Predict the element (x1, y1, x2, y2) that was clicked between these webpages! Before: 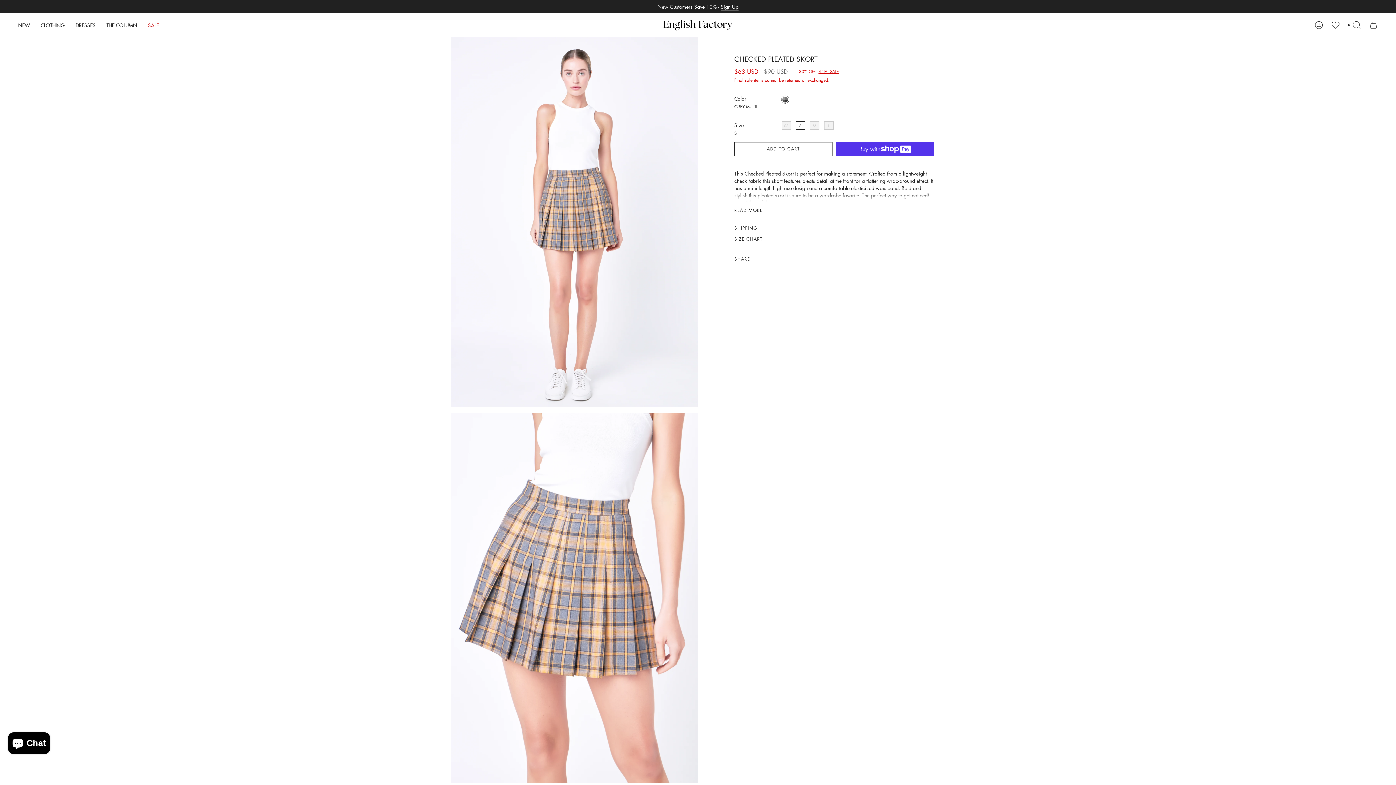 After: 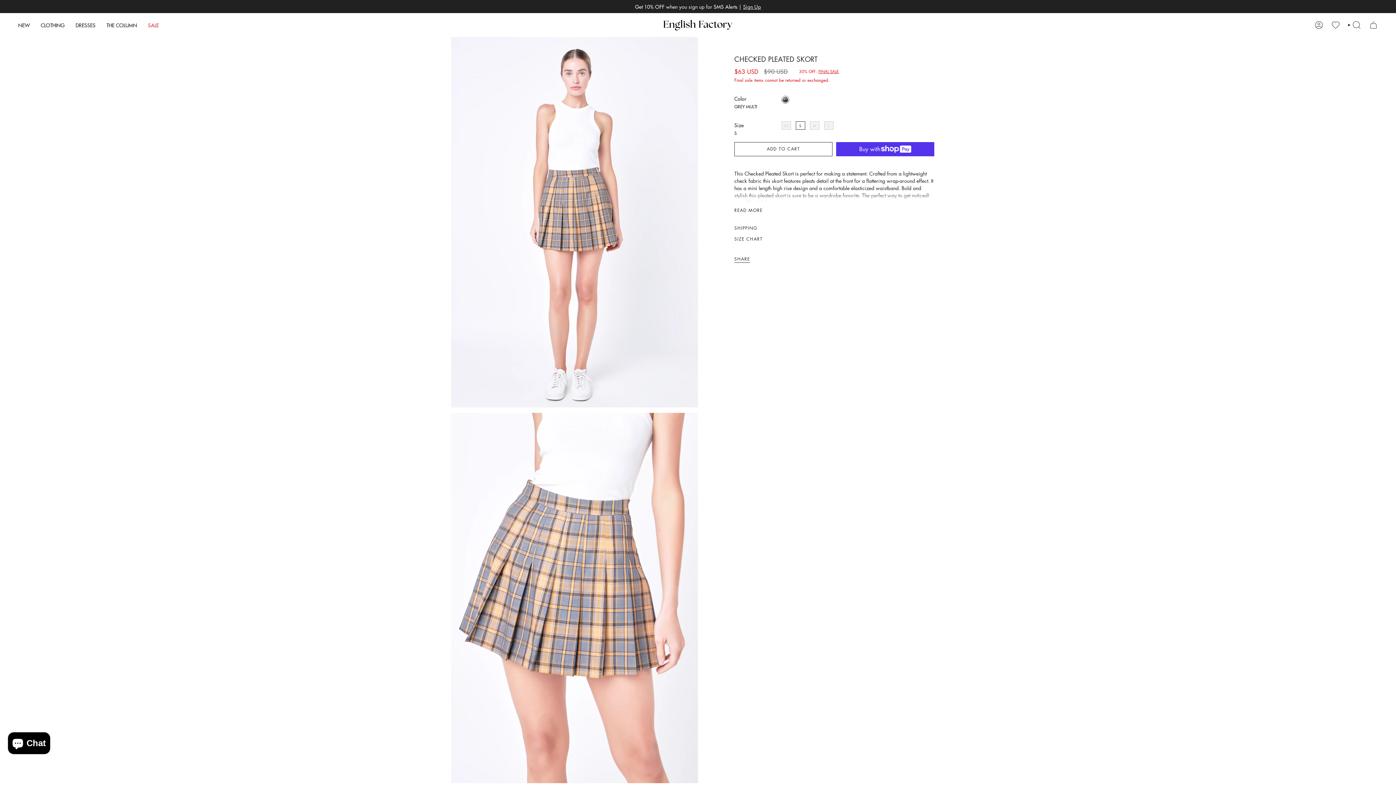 Action: bbox: (734, 252, 750, 265) label: SHARE